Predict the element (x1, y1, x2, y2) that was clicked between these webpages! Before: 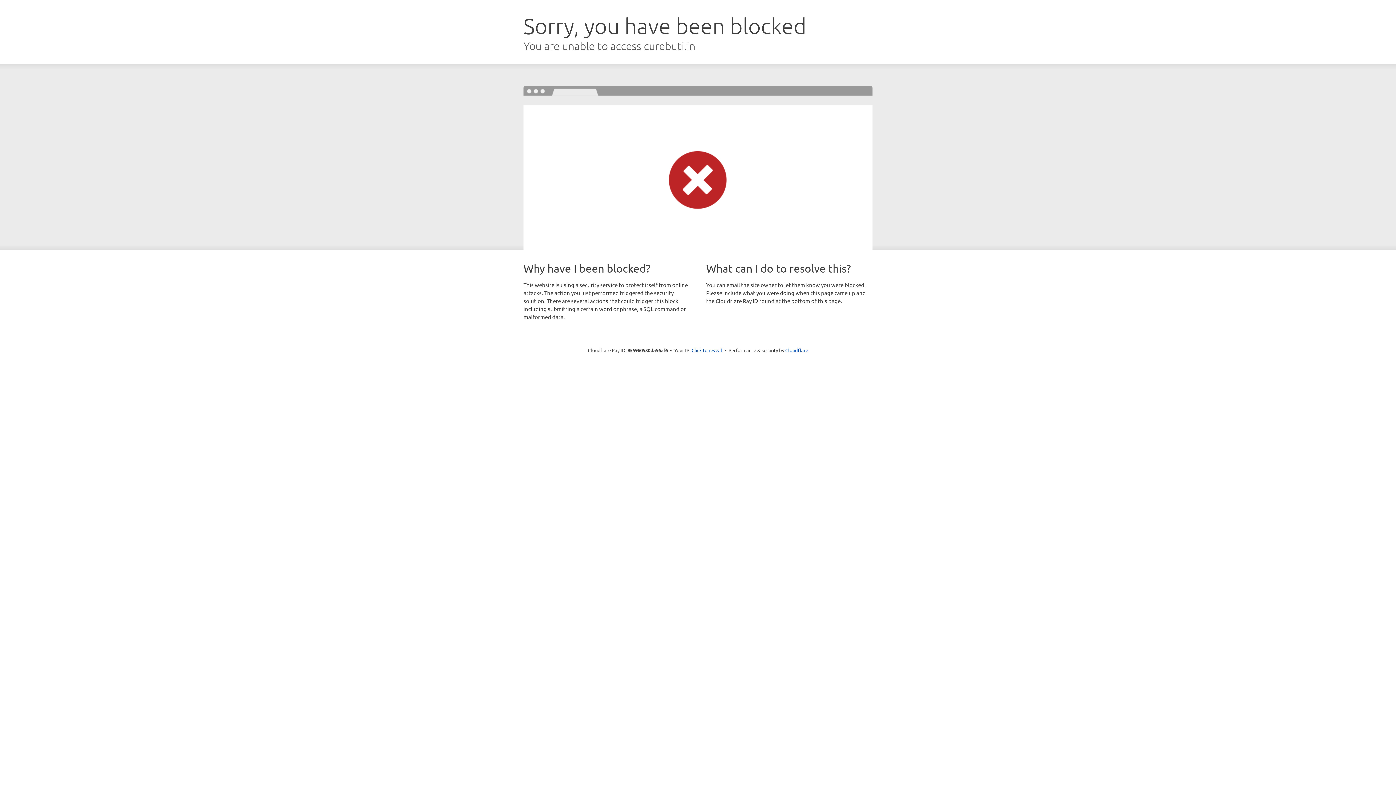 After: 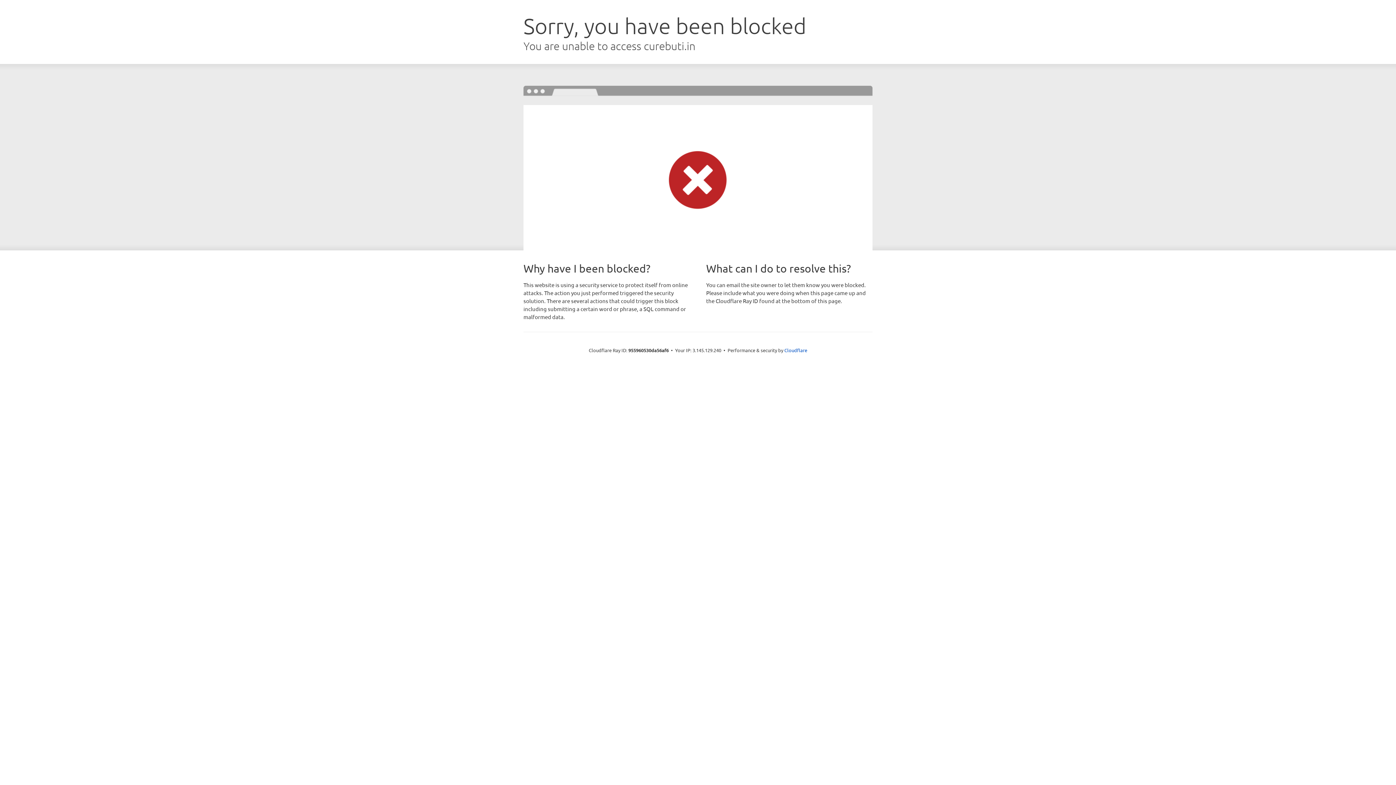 Action: bbox: (691, 346, 722, 353) label: Click to reveal